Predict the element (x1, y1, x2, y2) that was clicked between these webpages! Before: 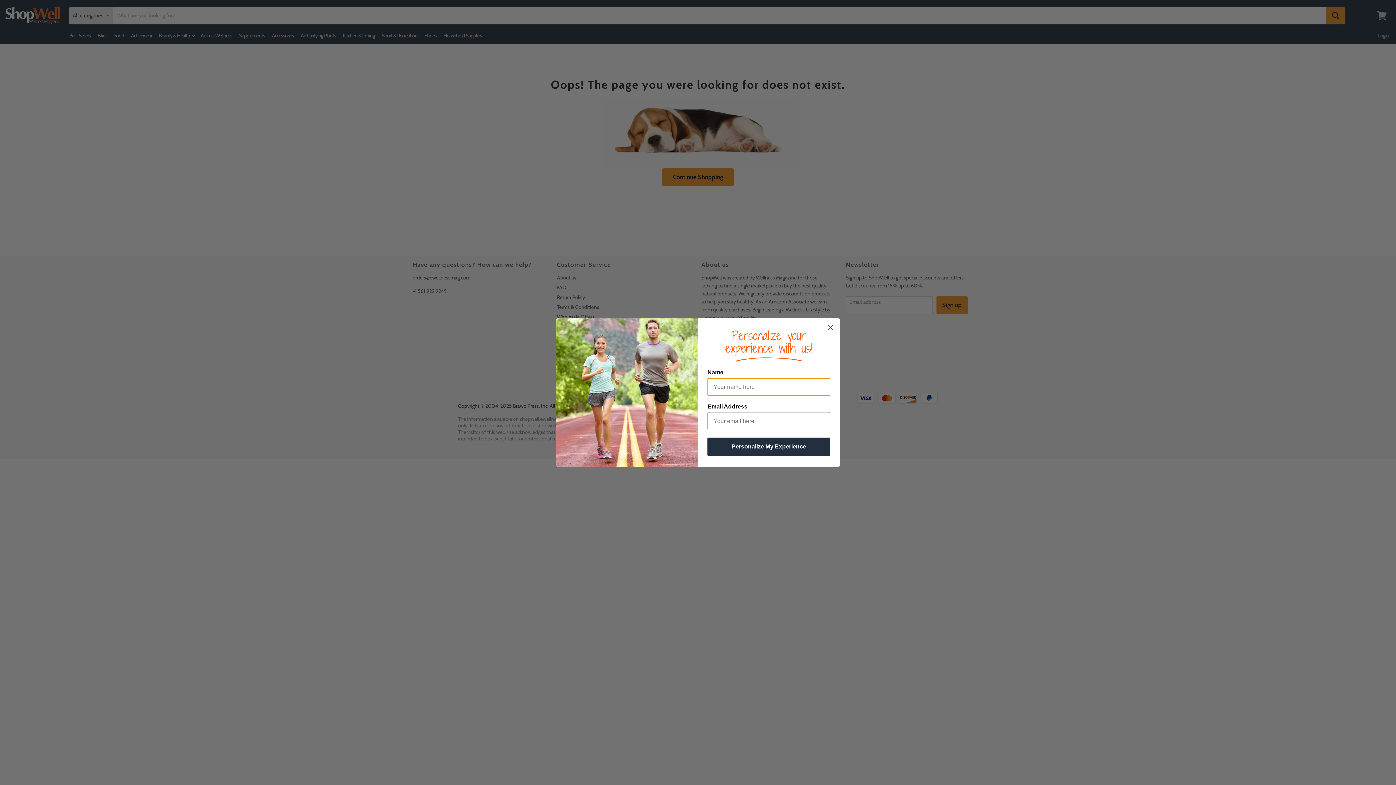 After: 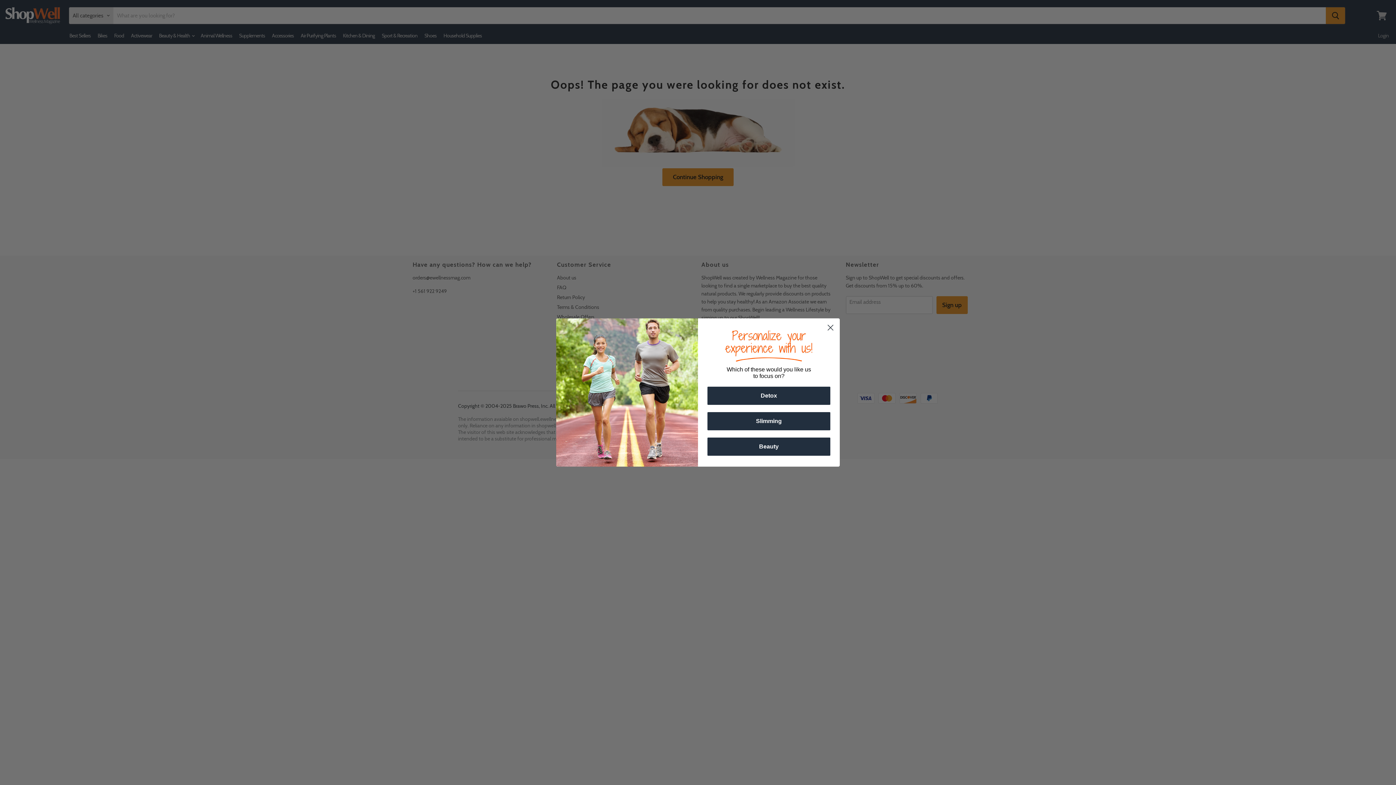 Action: bbox: (707, 430, 830, 448) label: Personalize My Experience